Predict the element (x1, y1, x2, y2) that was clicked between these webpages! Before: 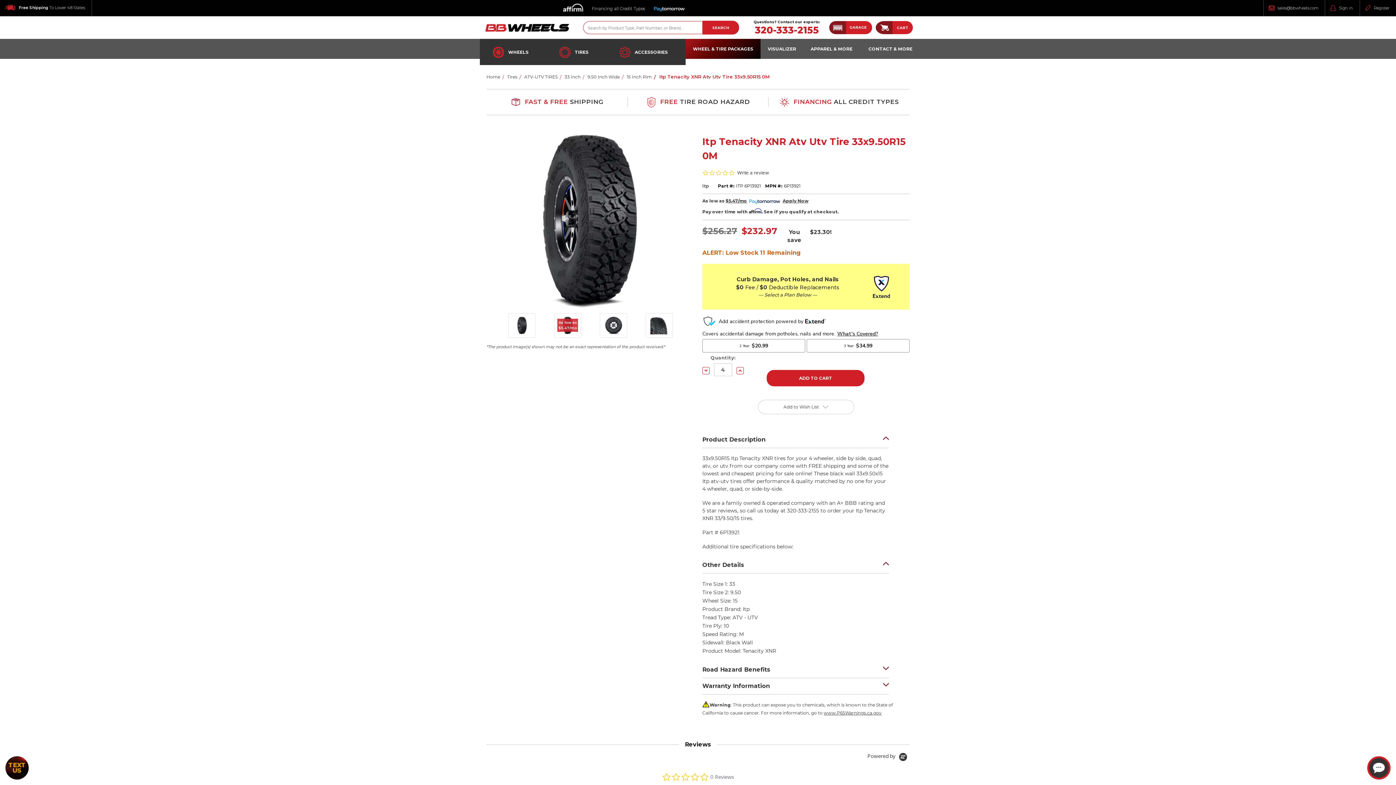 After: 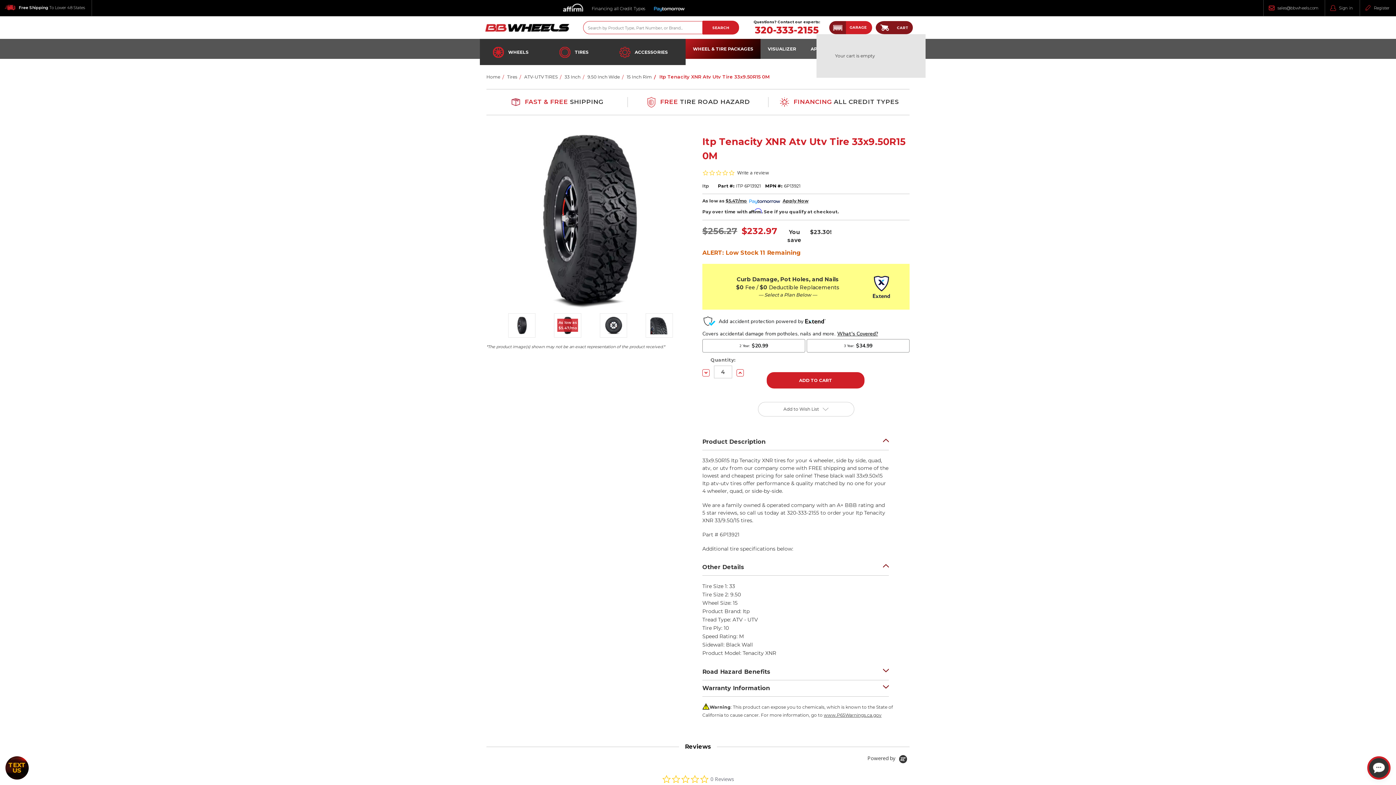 Action: label: CART bbox: (892, 21, 913, 34)